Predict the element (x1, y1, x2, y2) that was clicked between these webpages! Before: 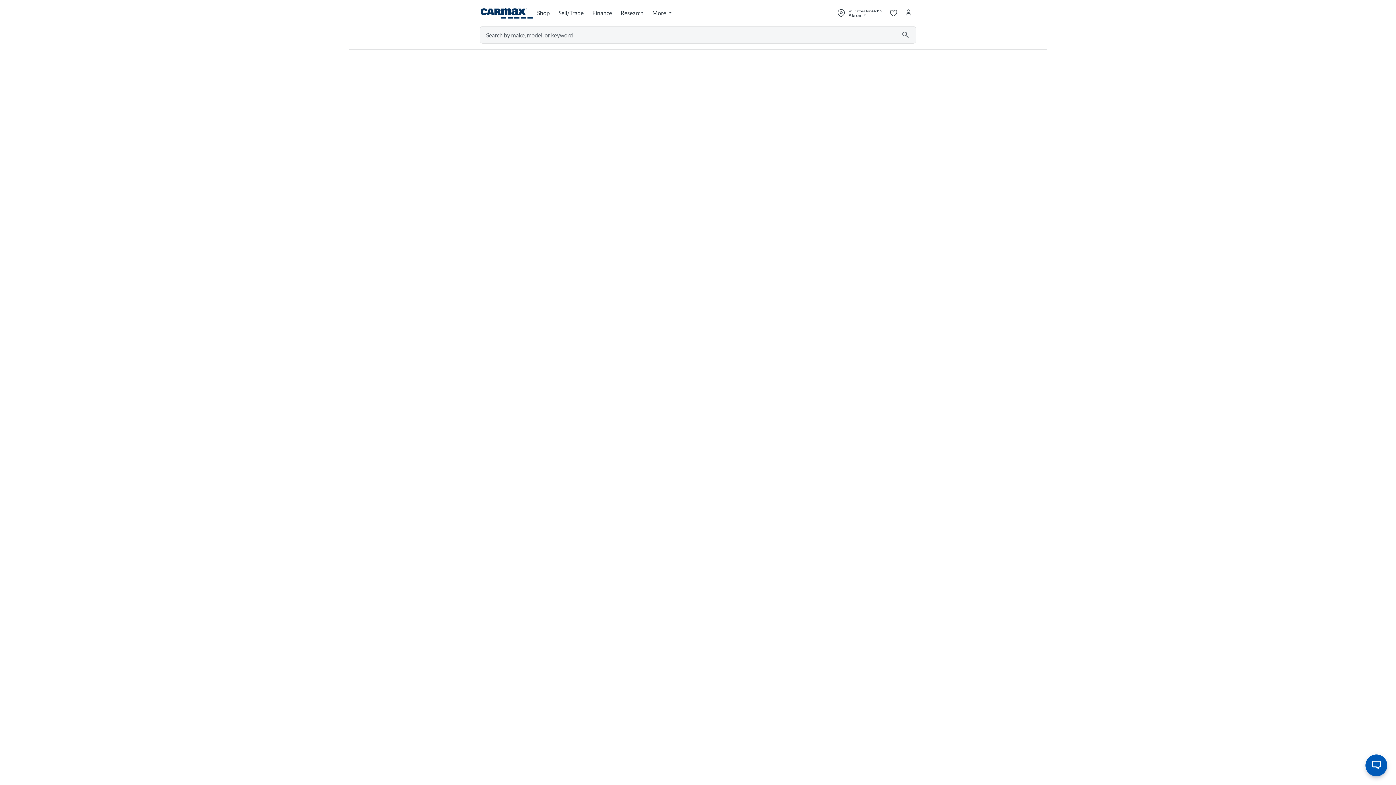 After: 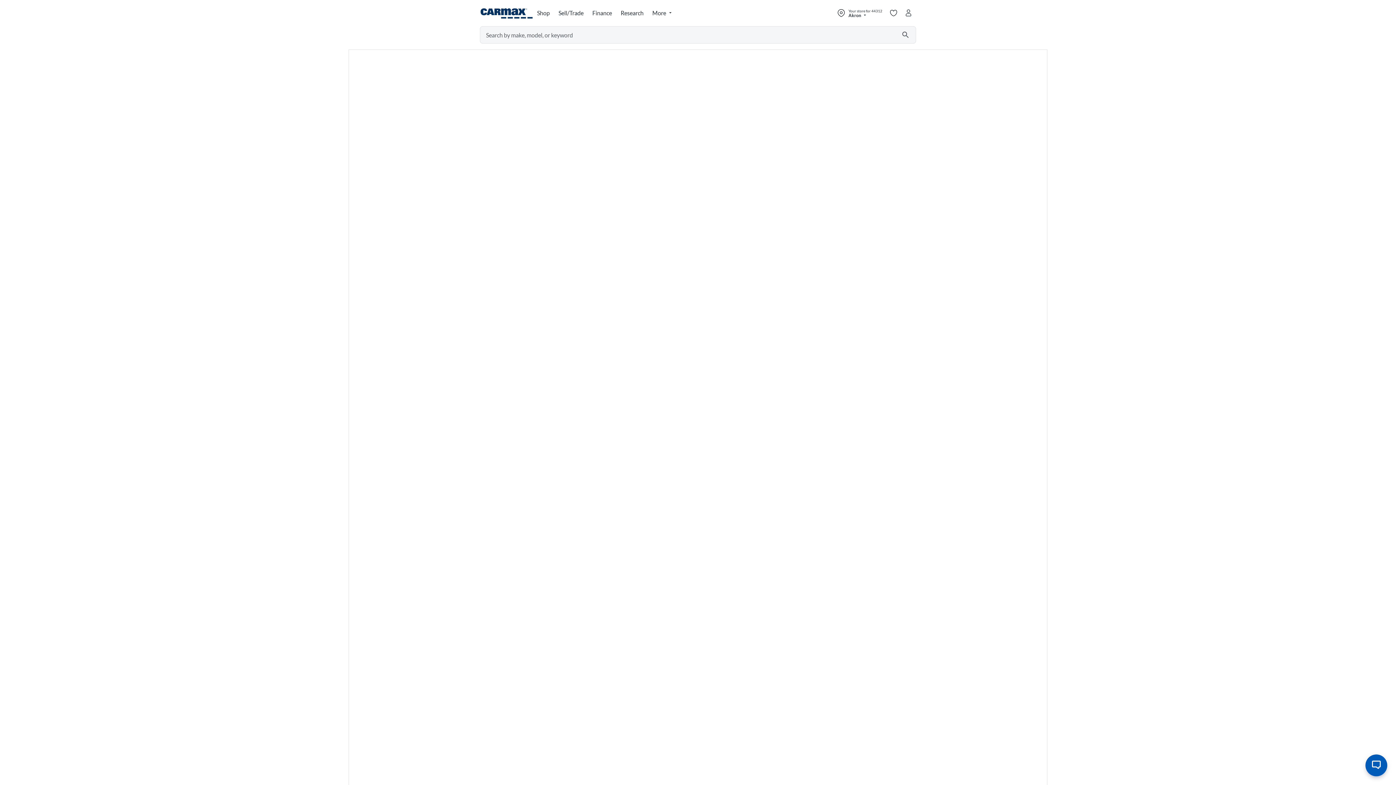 Action: bbox: (533, 5, 555, 21) label: Shop